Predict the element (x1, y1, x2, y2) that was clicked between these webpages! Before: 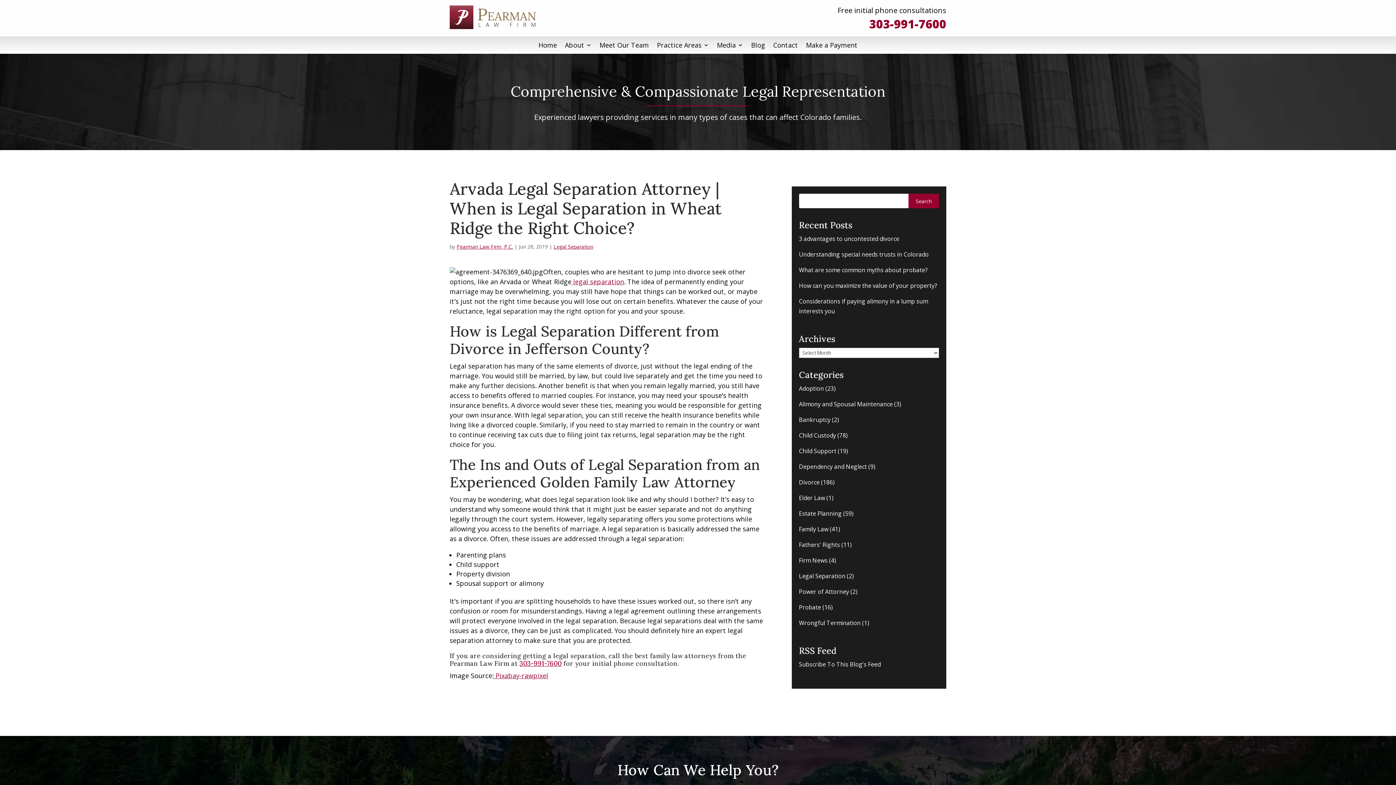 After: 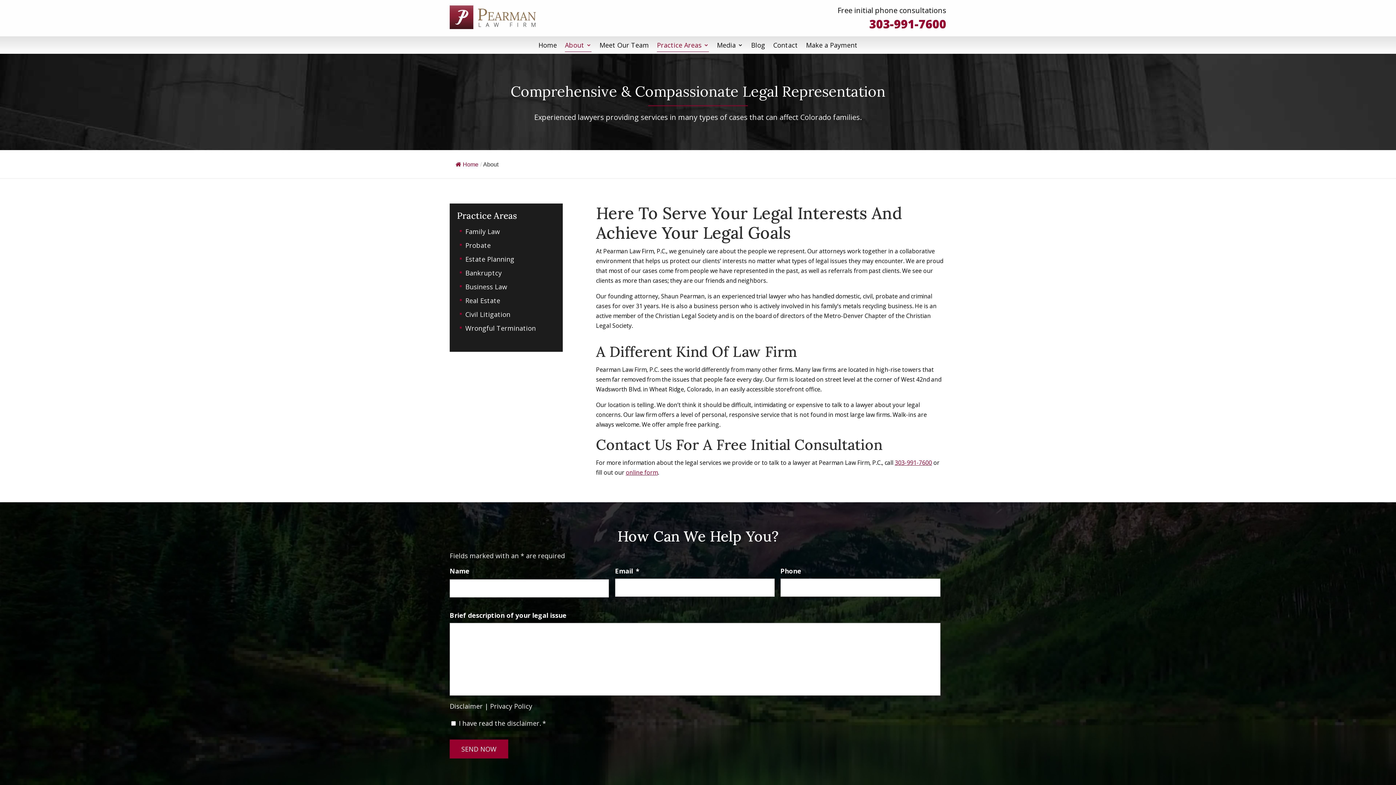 Action: bbox: (657, 39, 709, 53) label: Practice Areas